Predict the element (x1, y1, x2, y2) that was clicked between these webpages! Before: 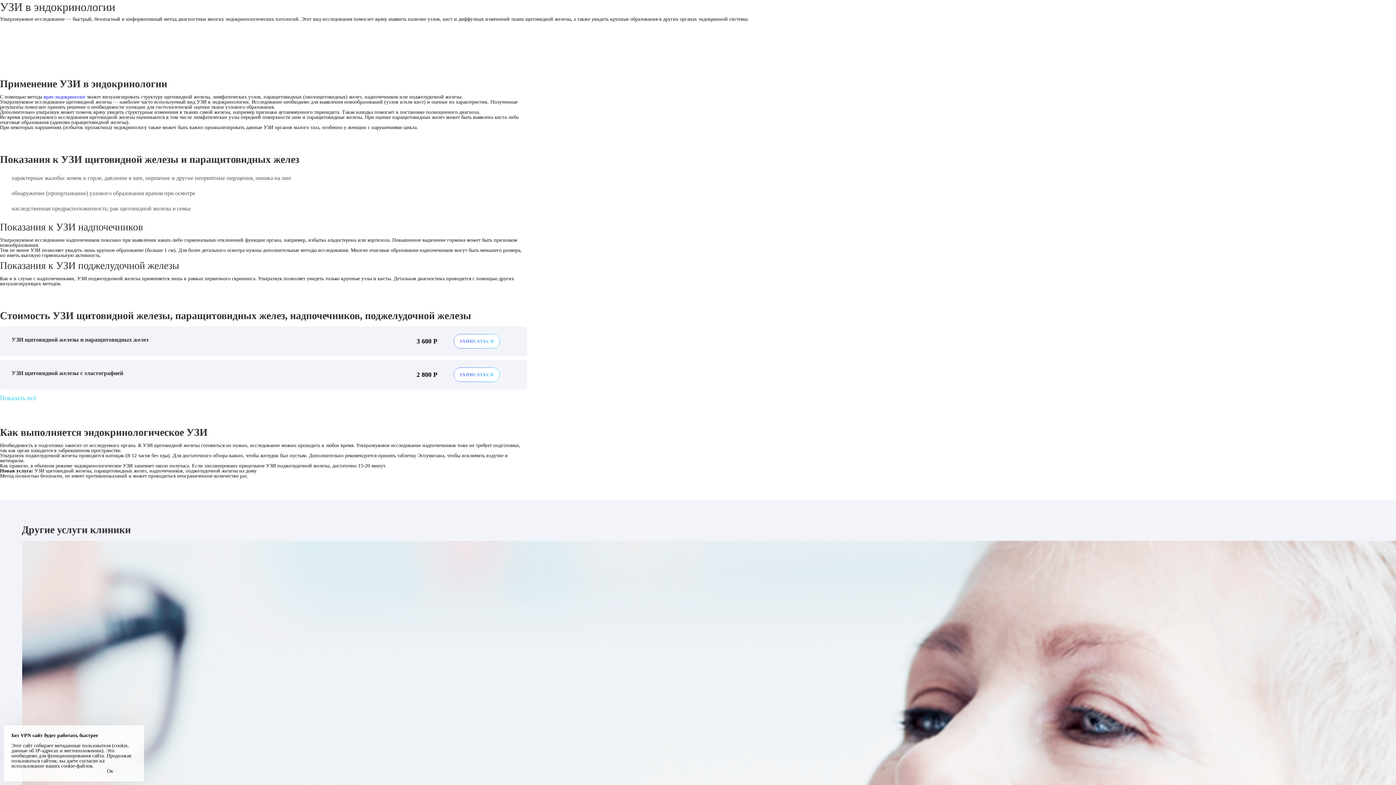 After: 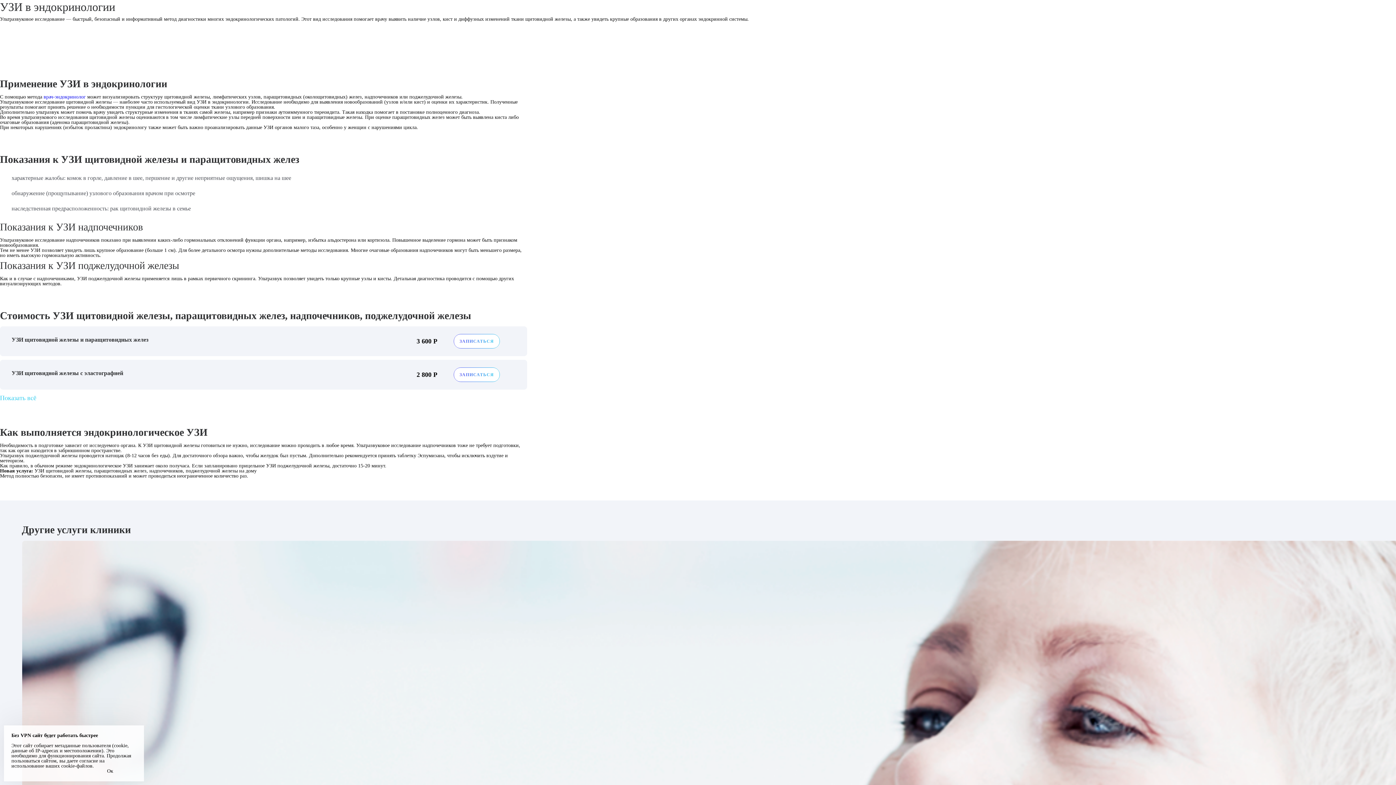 Action: bbox: (453, 334, 500, 348)